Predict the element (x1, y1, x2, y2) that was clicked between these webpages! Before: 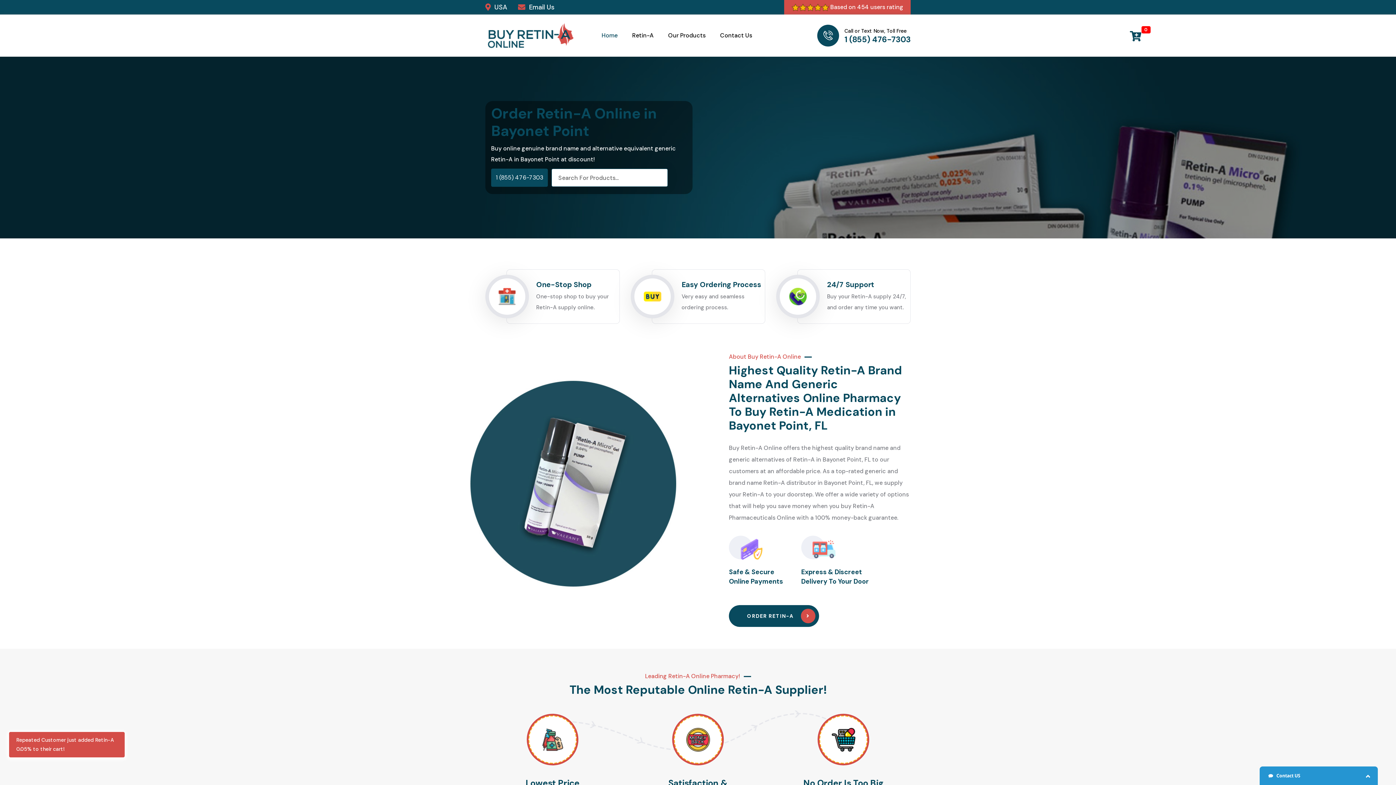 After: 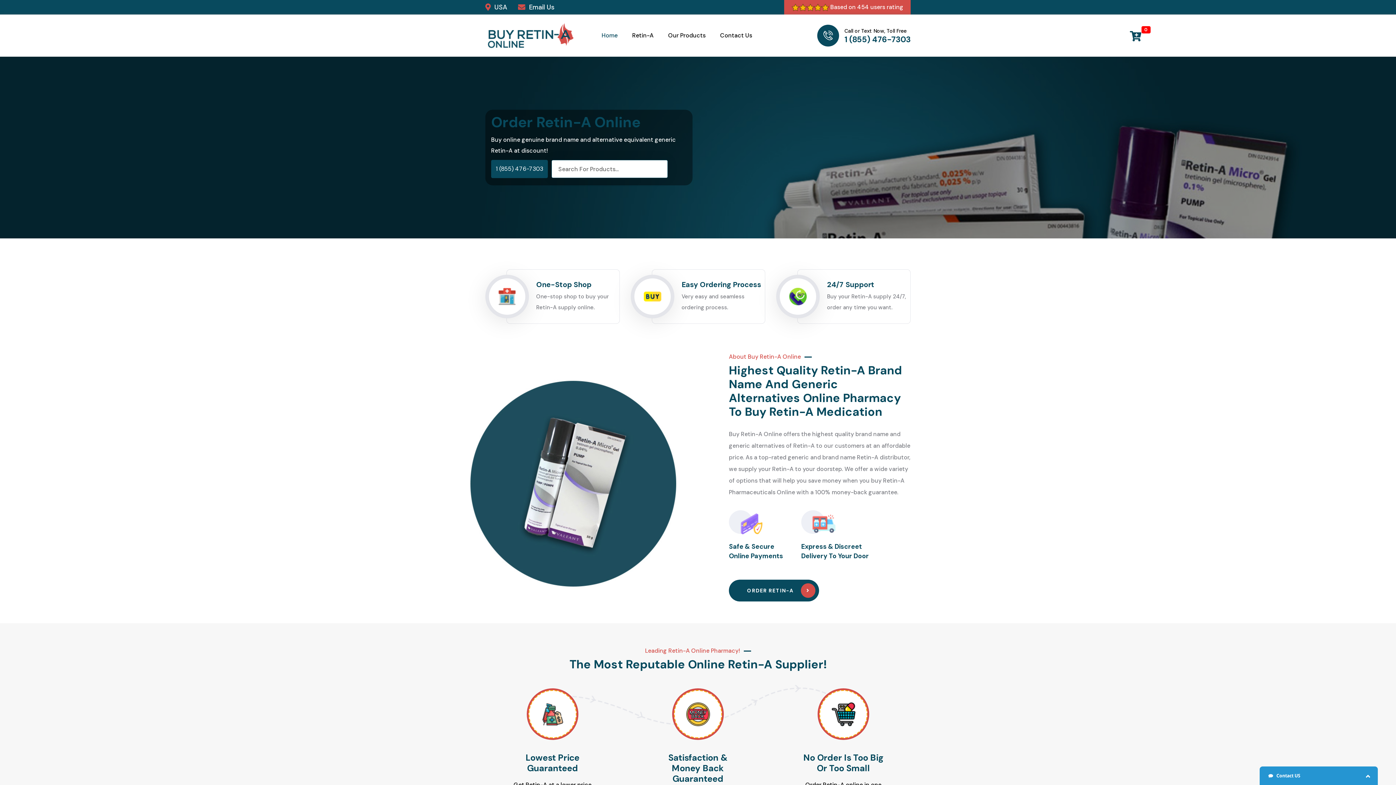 Action: label: Home bbox: (601, 30, 617, 41)